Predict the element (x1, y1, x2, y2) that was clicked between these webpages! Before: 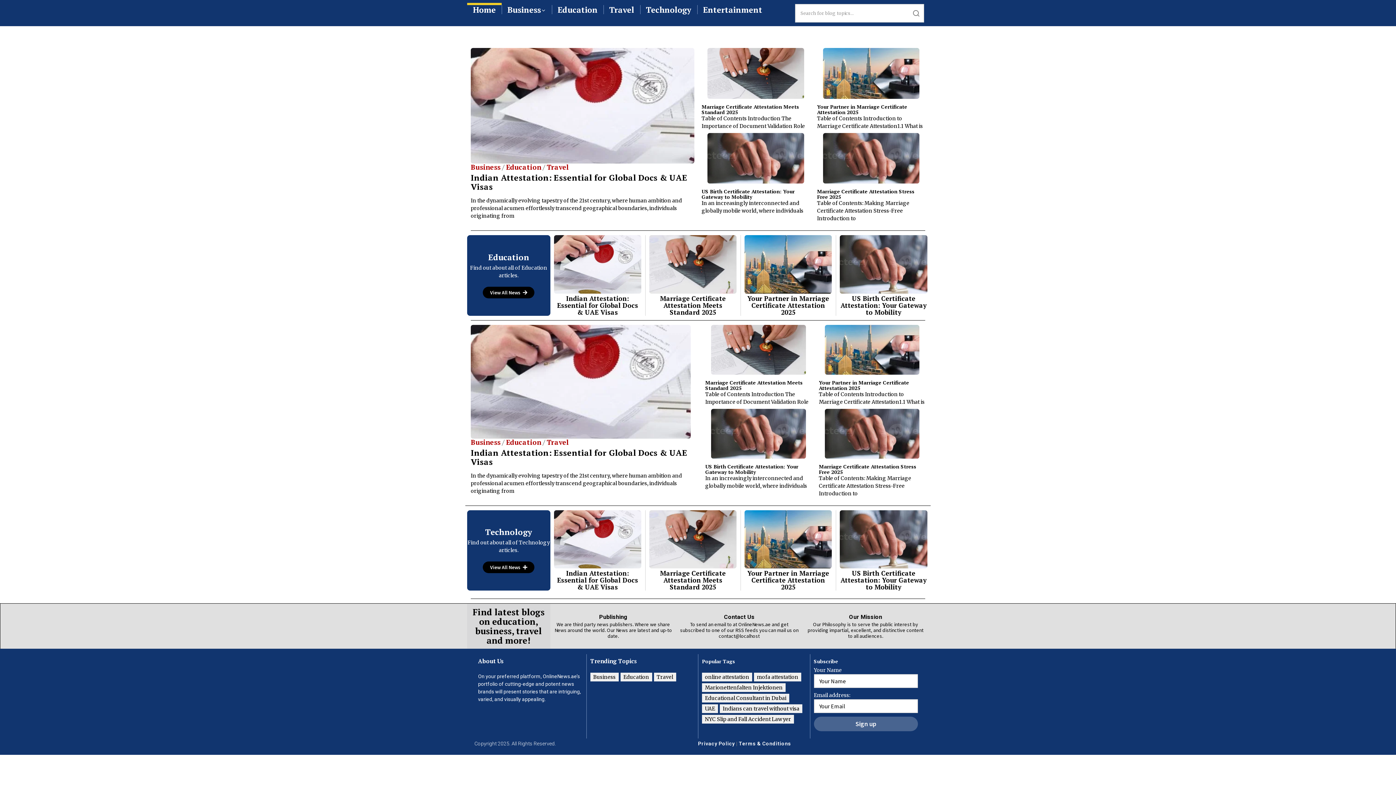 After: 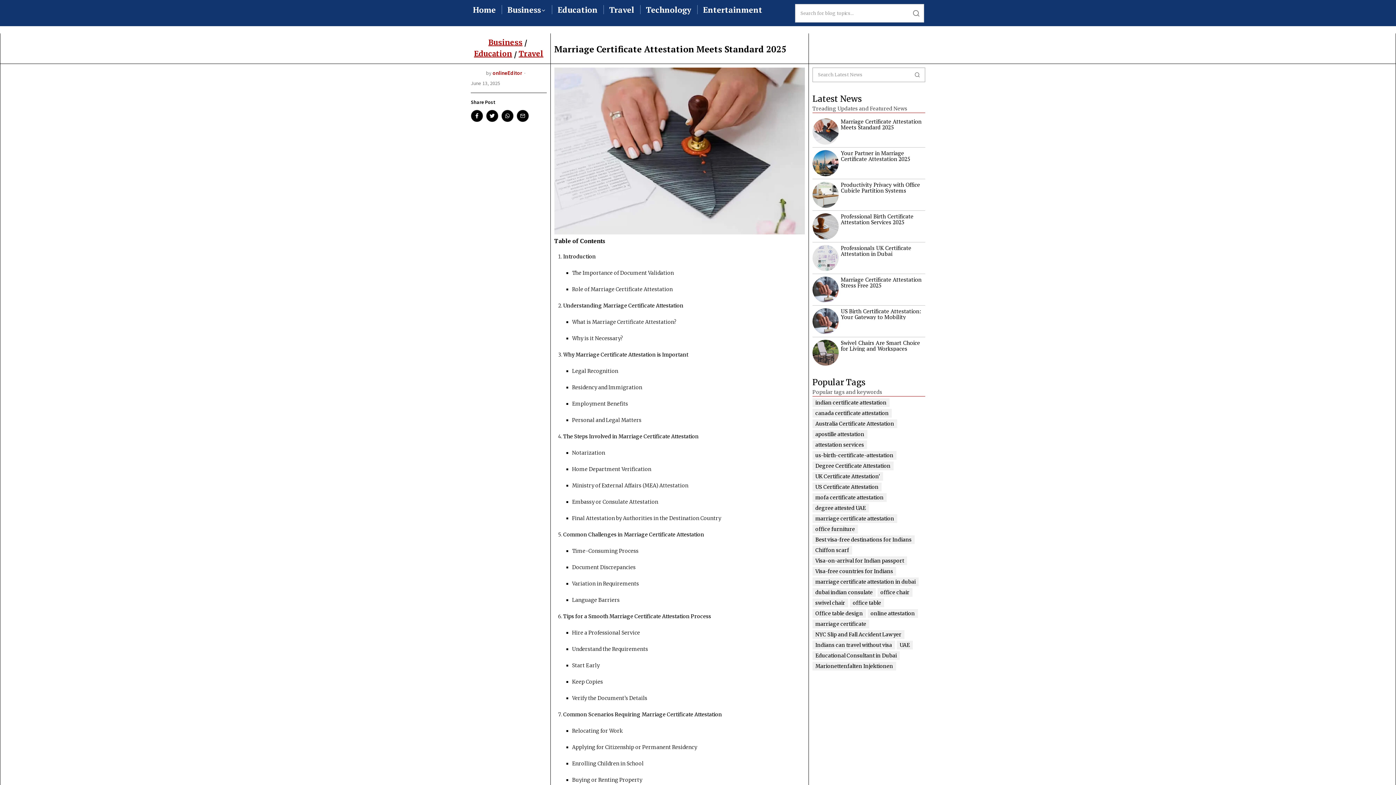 Action: bbox: (701, 103, 799, 115) label: Marriage Certificate Attestation Meets Standard 2025